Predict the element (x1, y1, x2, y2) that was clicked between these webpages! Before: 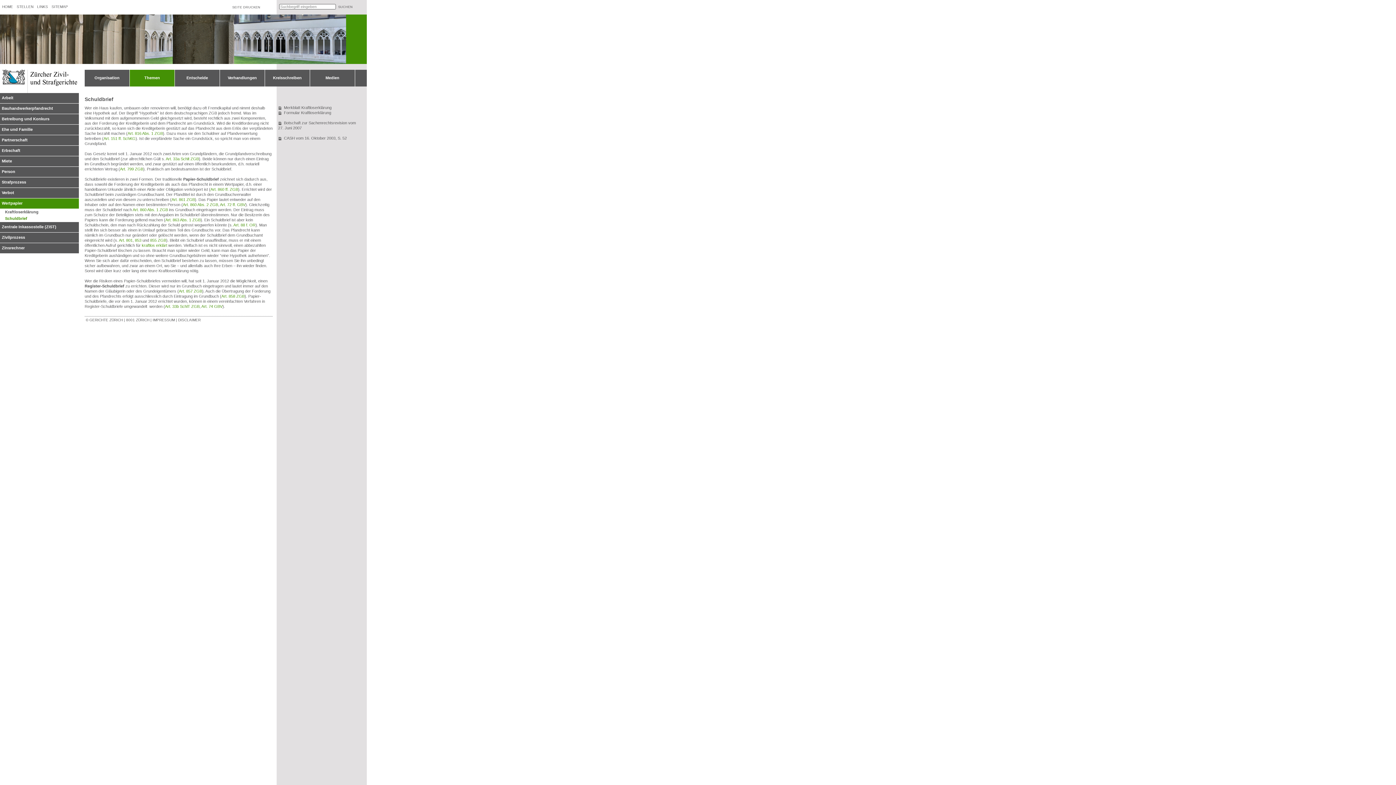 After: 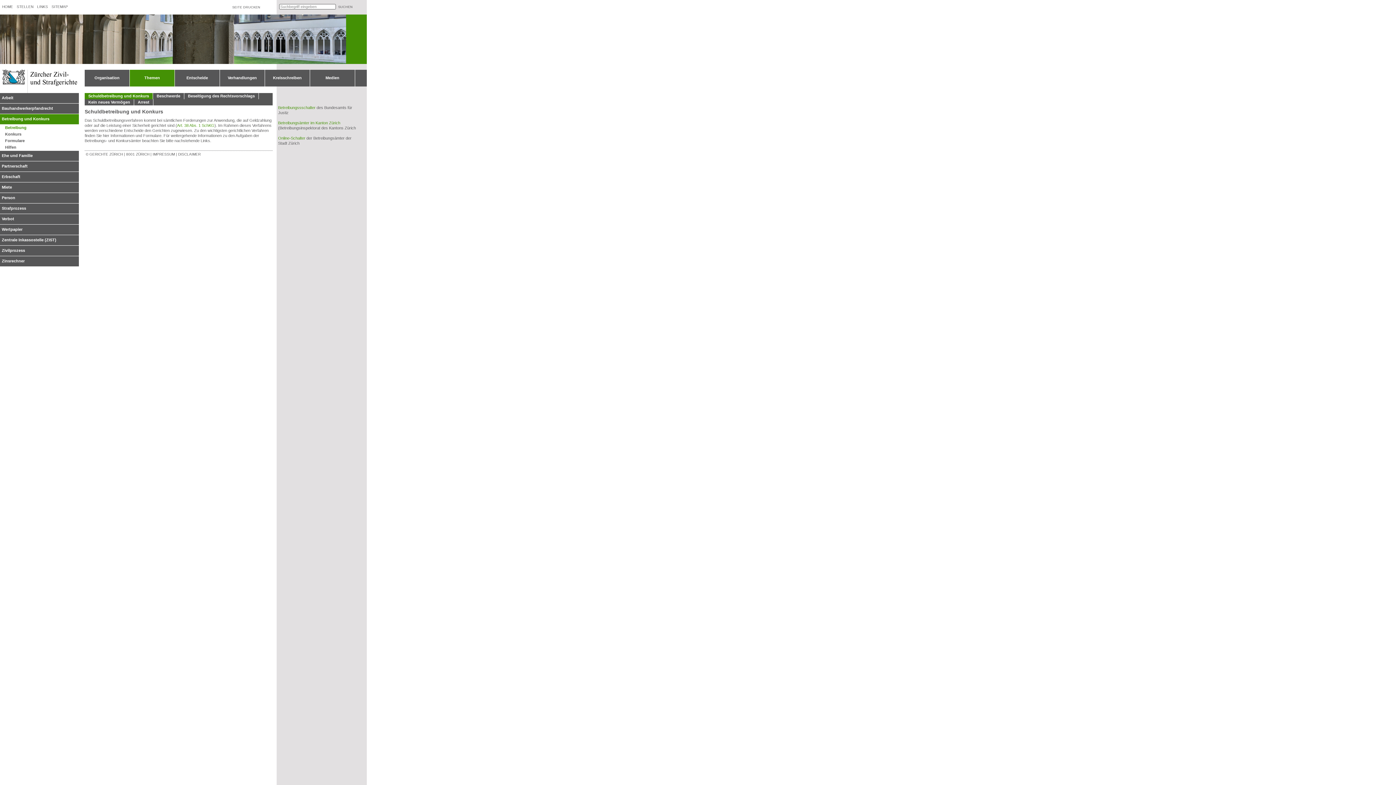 Action: bbox: (1, 116, 78, 124) label: Betreibung und Konkurs